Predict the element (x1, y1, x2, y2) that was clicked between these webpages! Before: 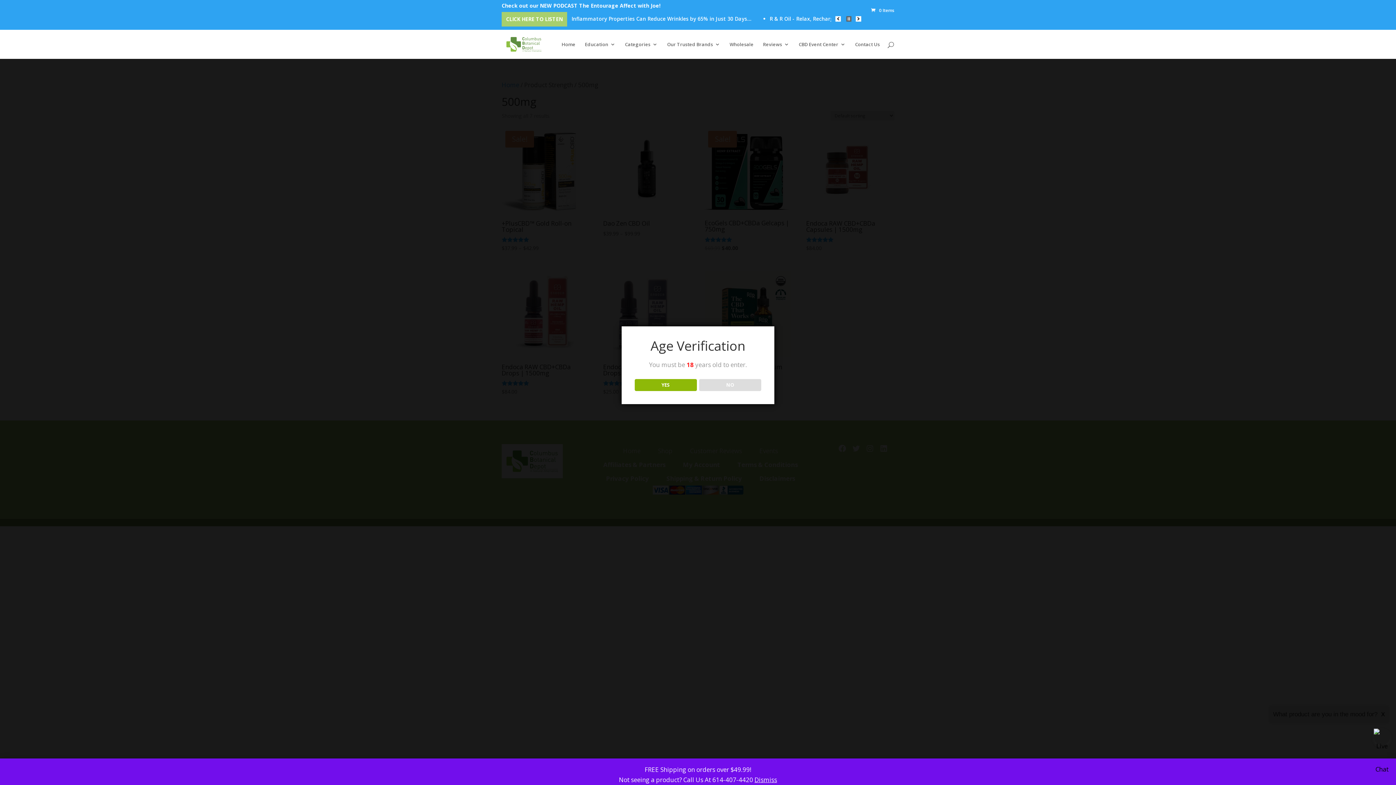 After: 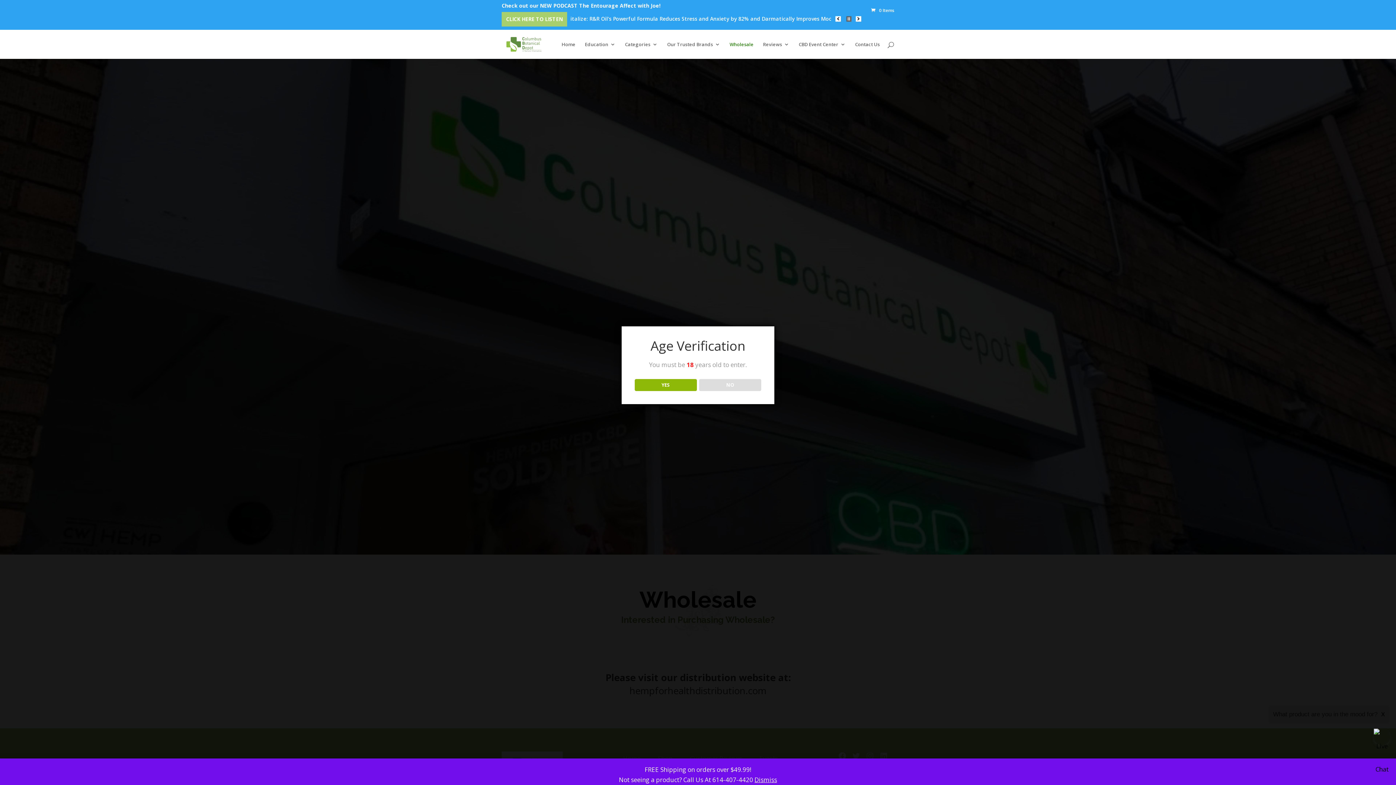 Action: label: Wholesale bbox: (729, 41, 753, 58)